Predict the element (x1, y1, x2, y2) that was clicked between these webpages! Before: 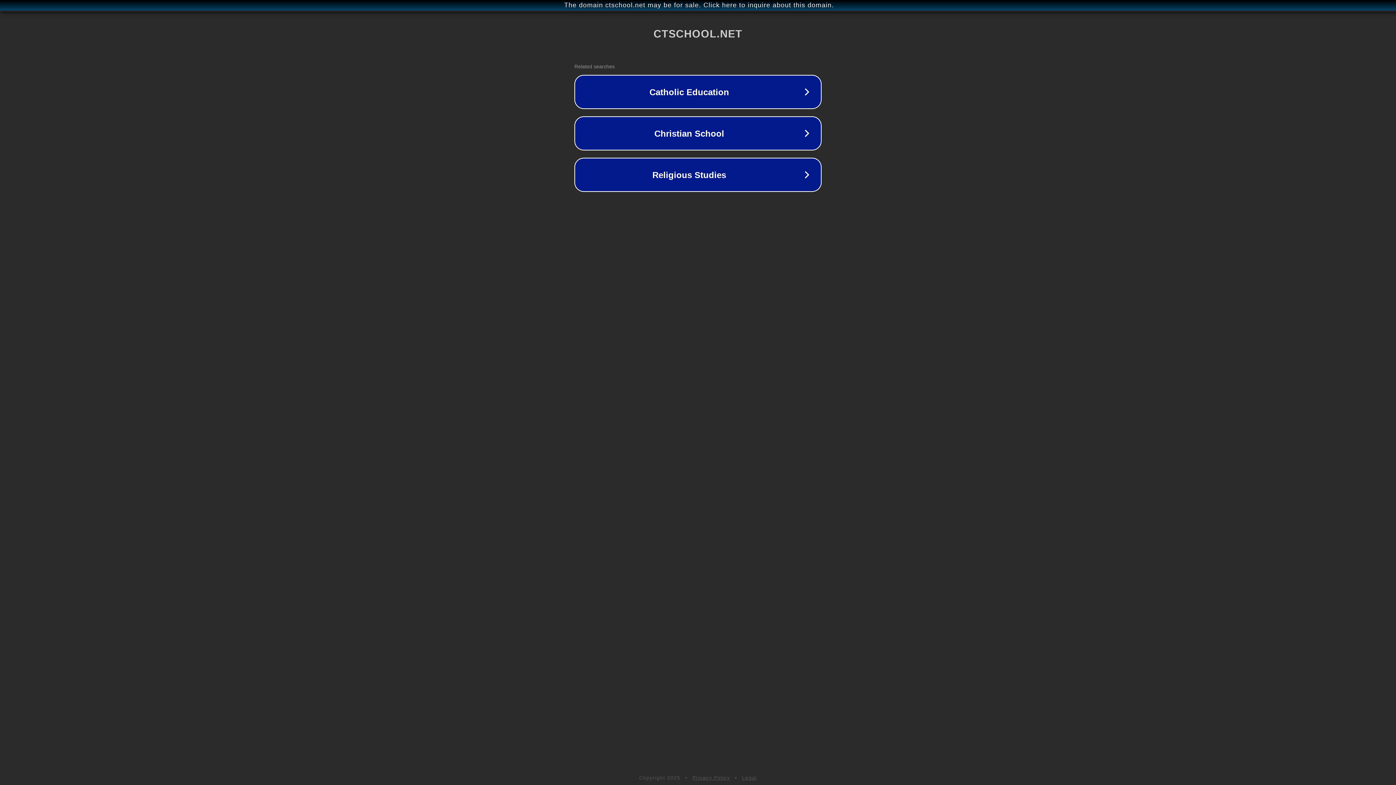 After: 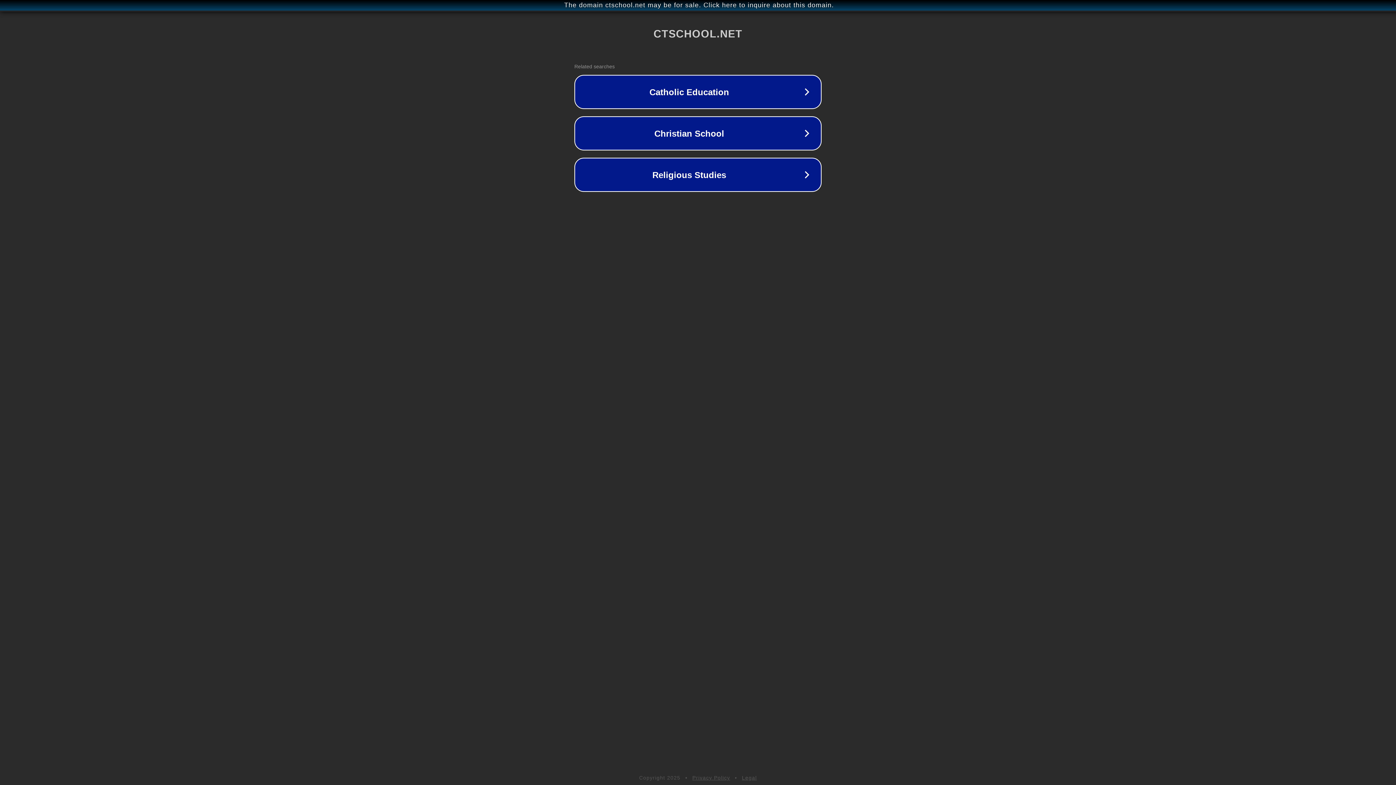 Action: bbox: (692, 775, 730, 781) label: Privacy Policy